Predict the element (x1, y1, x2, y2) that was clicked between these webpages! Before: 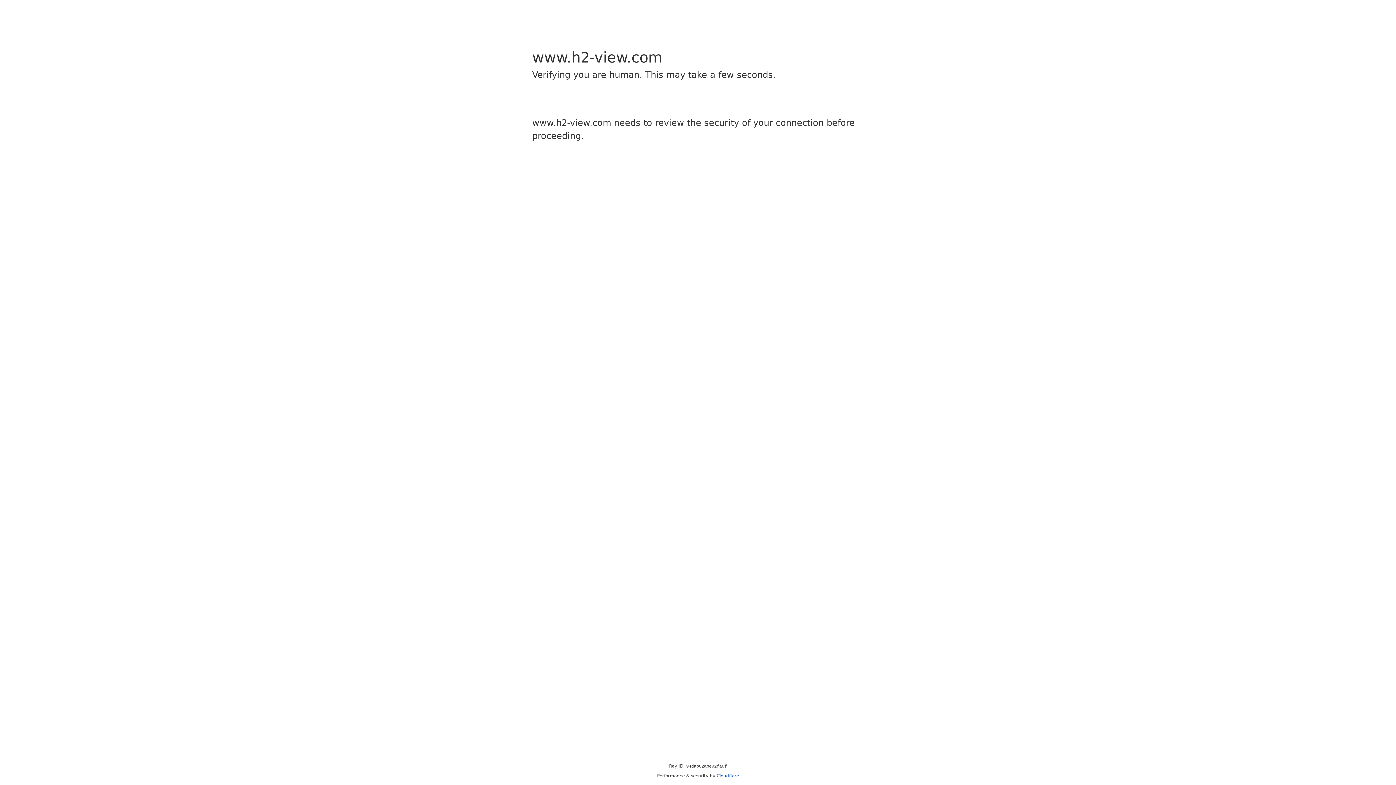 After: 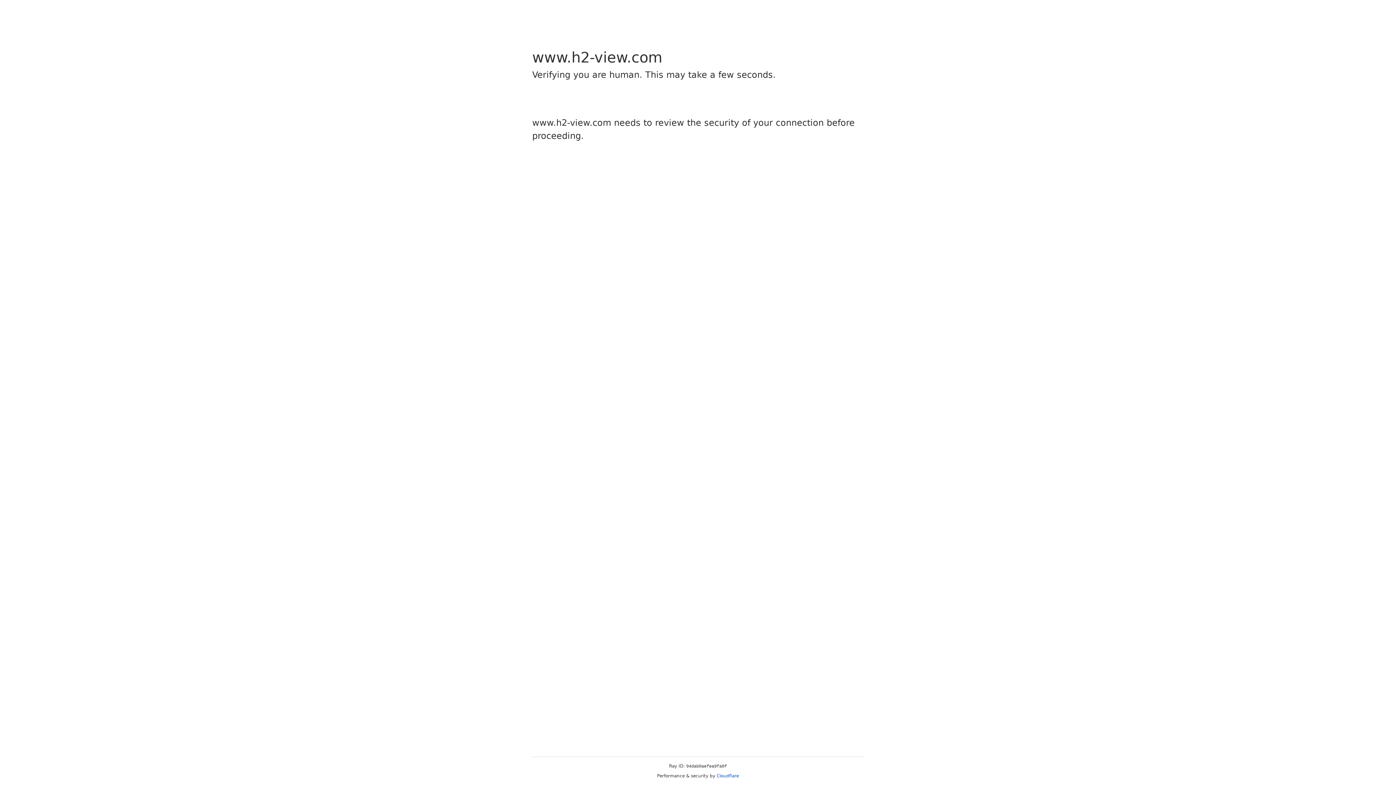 Action: bbox: (716, 773, 739, 778) label: Cloudflare